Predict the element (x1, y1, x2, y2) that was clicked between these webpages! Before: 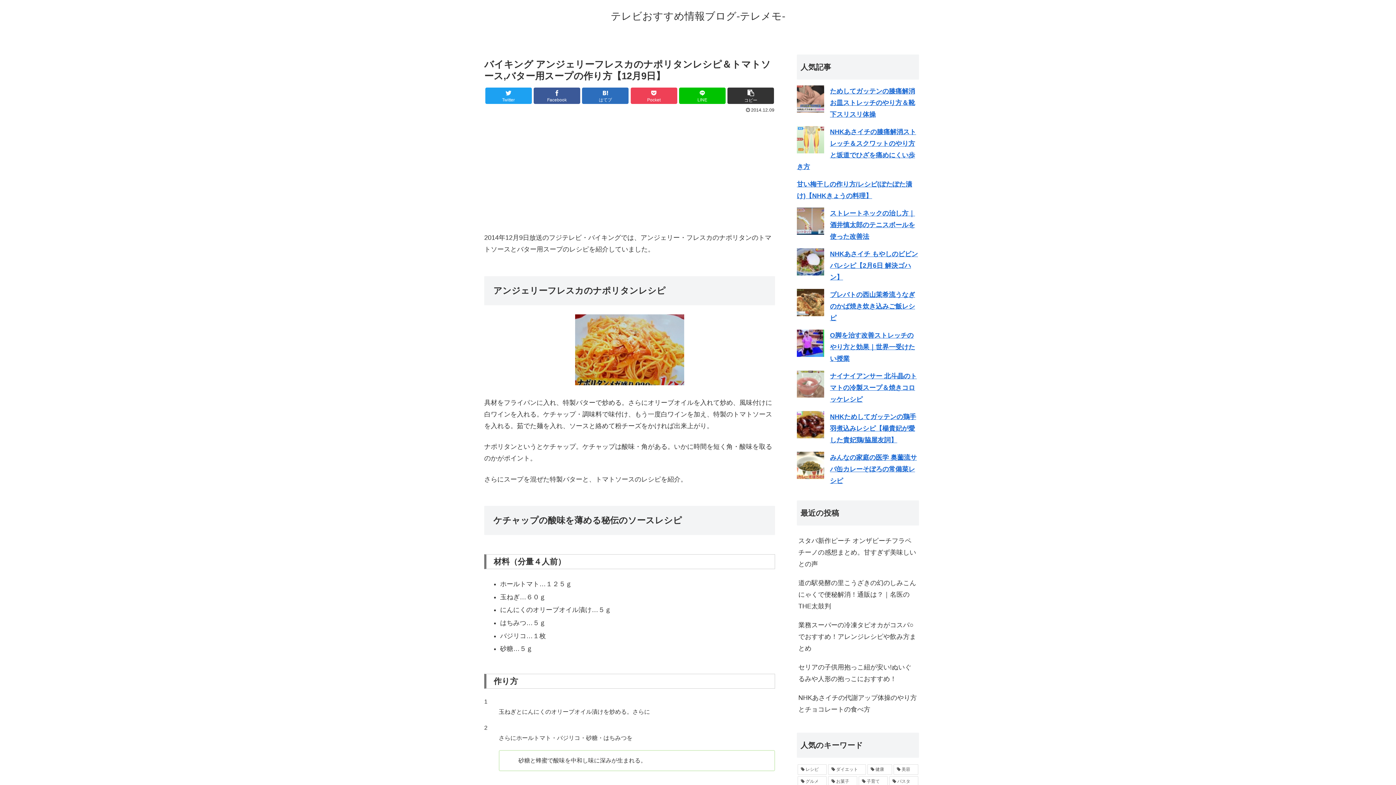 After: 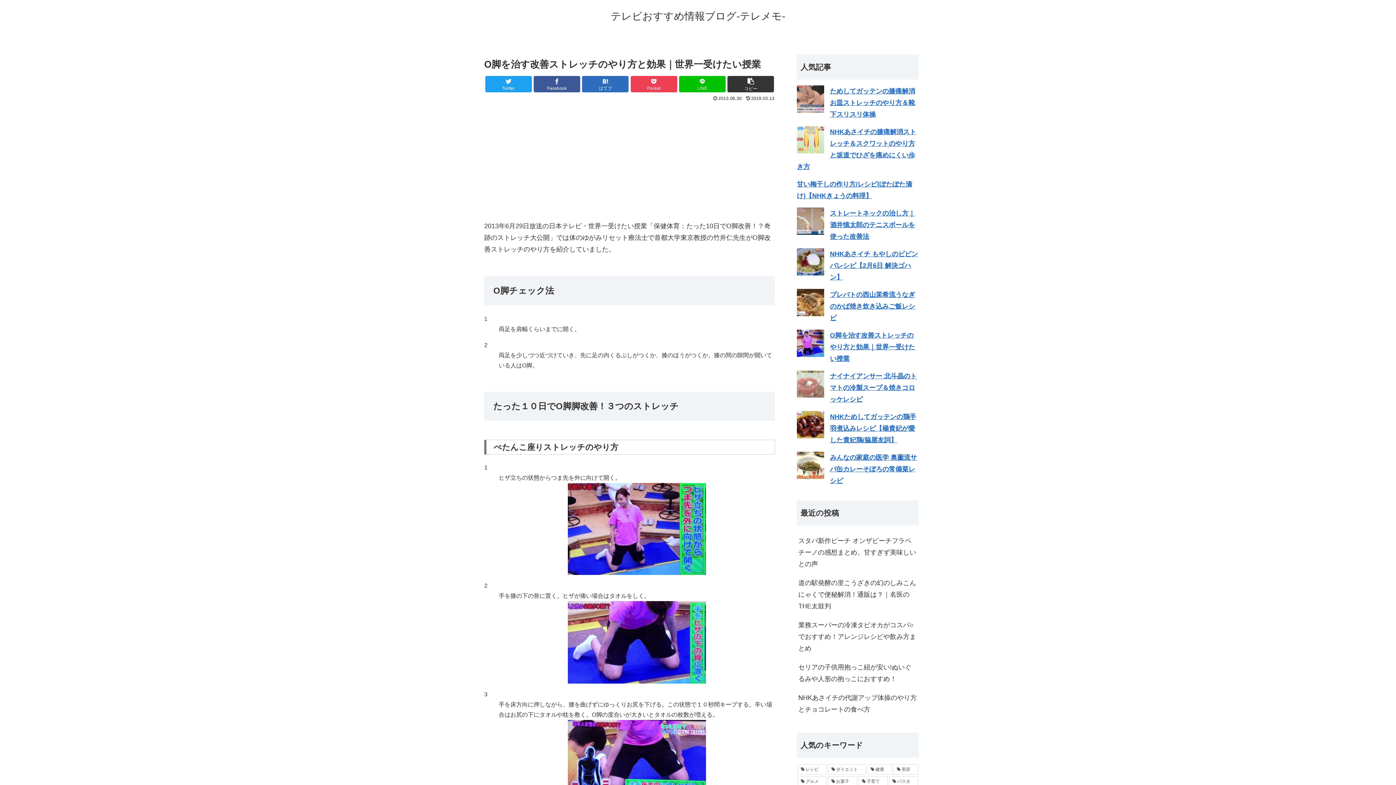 Action: bbox: (830, 332, 915, 362) label: O脚を治す改善ストレッチのやり方と効果｜世界一受けたい授業